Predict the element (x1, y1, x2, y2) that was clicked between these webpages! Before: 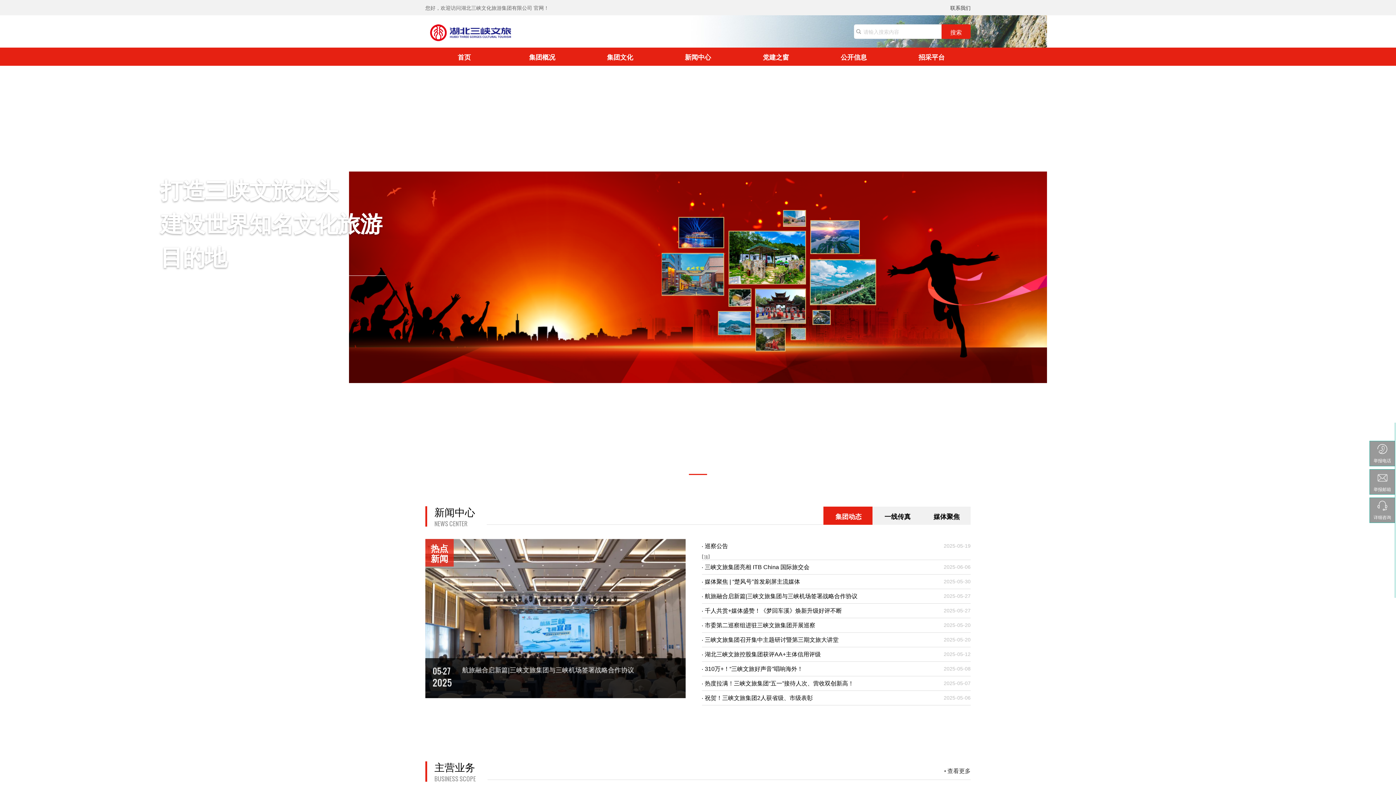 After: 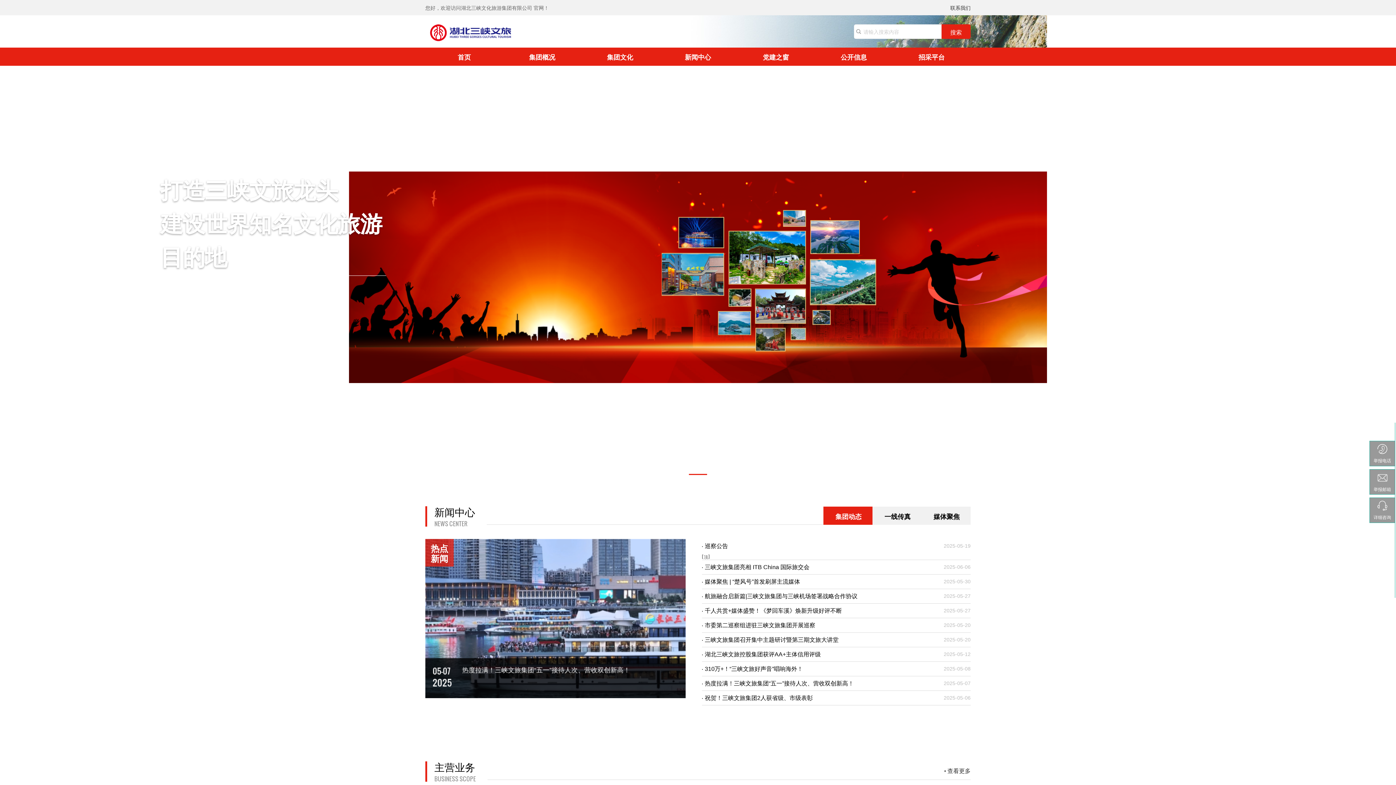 Action: bbox: (425, 47, 503, 65) label: 首页